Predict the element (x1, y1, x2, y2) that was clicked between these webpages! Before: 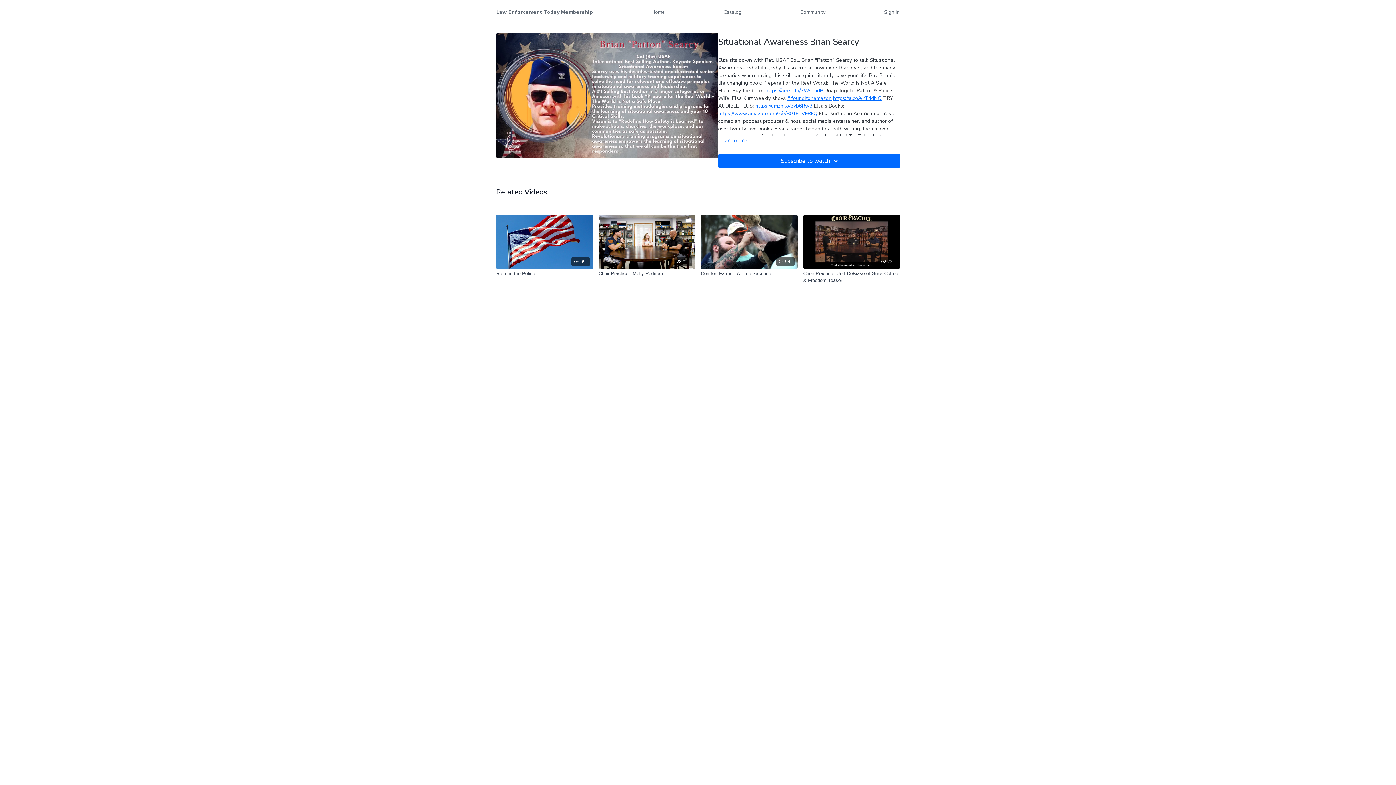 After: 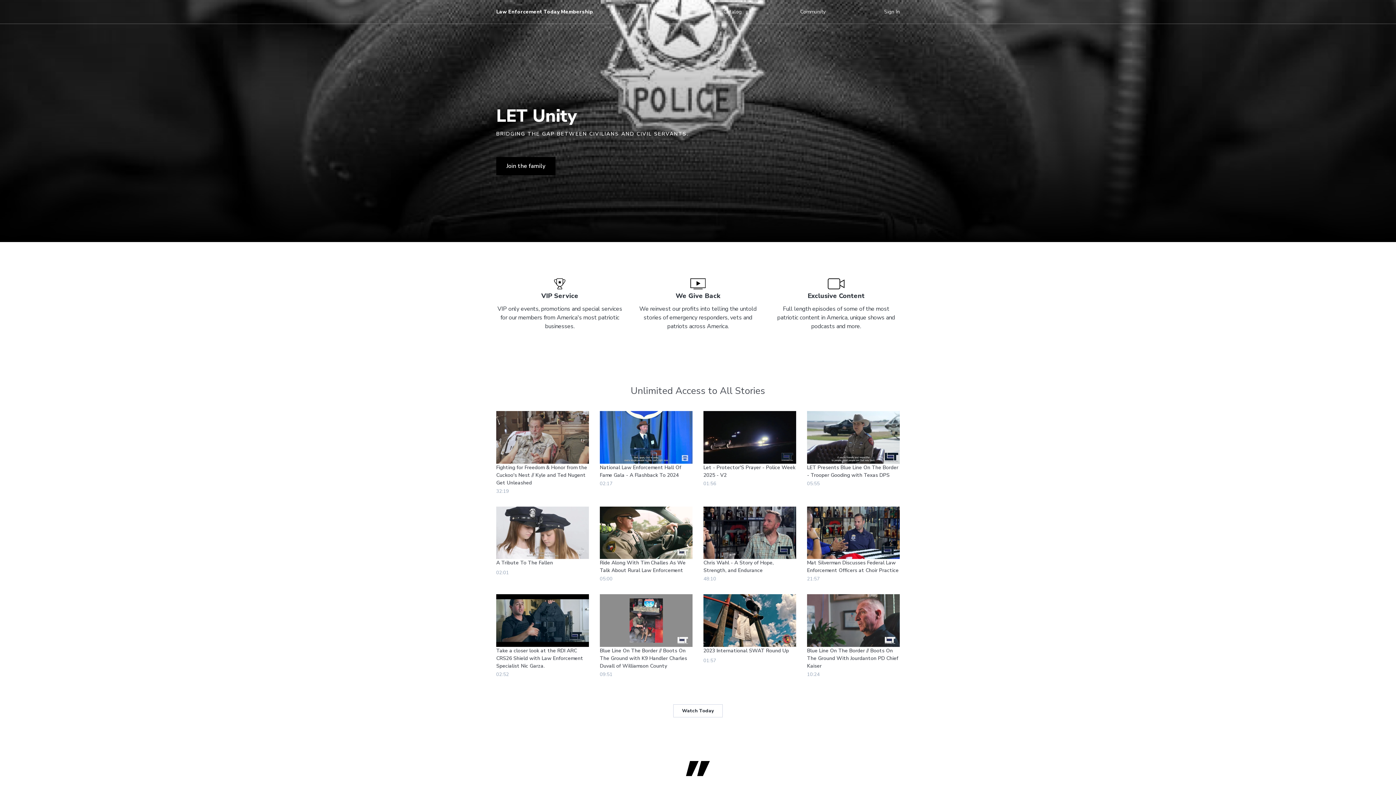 Action: bbox: (496, 8, 593, 15) label: Law Enforcement Today Membership